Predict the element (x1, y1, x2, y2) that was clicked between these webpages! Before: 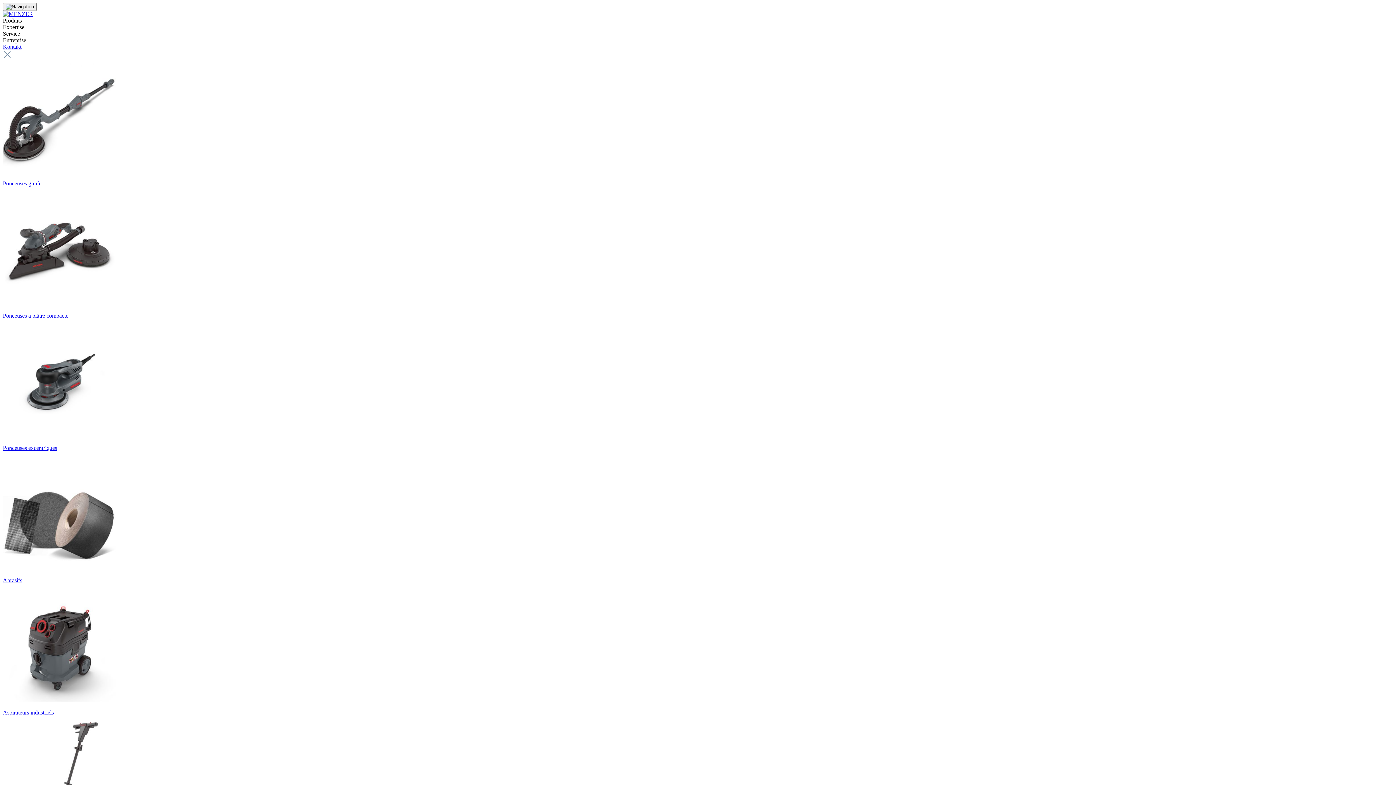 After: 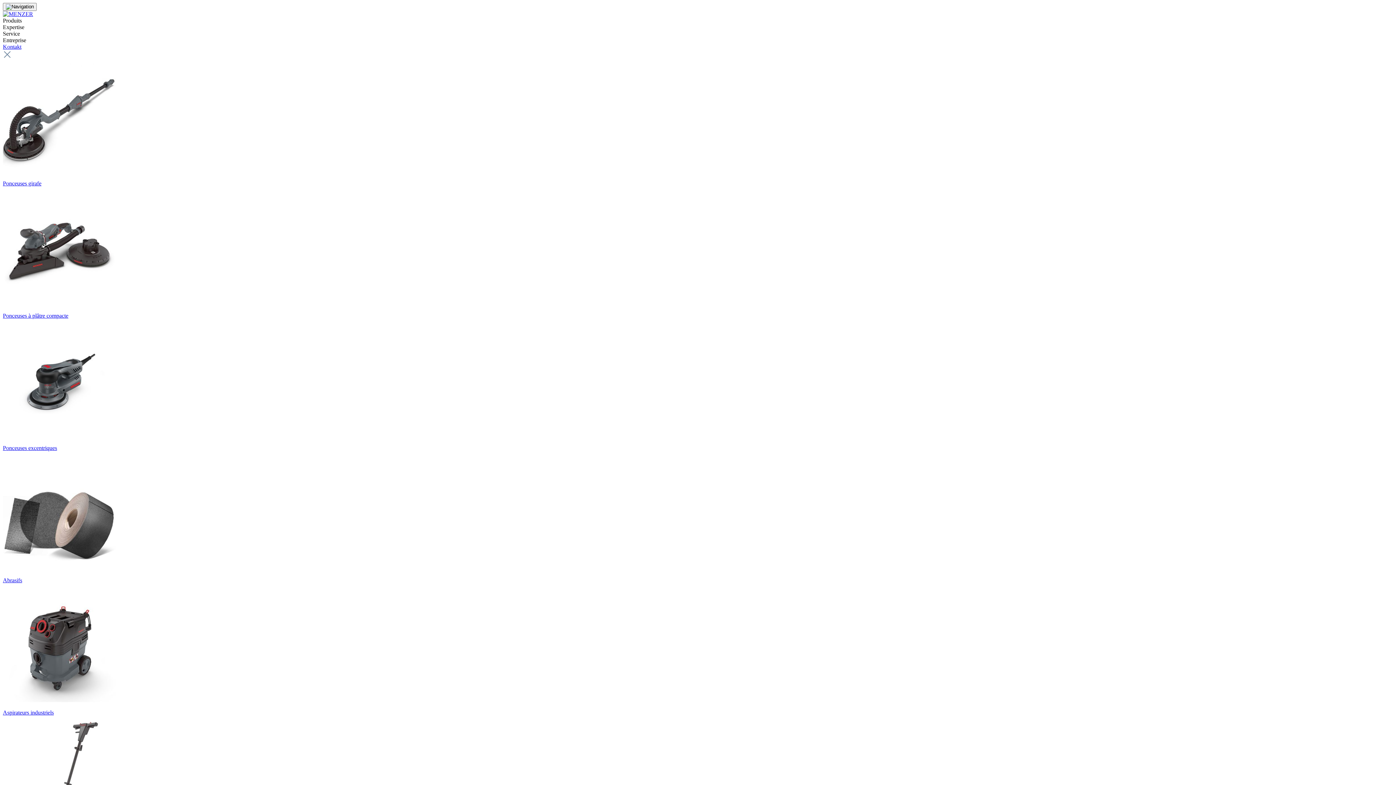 Action: bbox: (2, 10, 33, 17)